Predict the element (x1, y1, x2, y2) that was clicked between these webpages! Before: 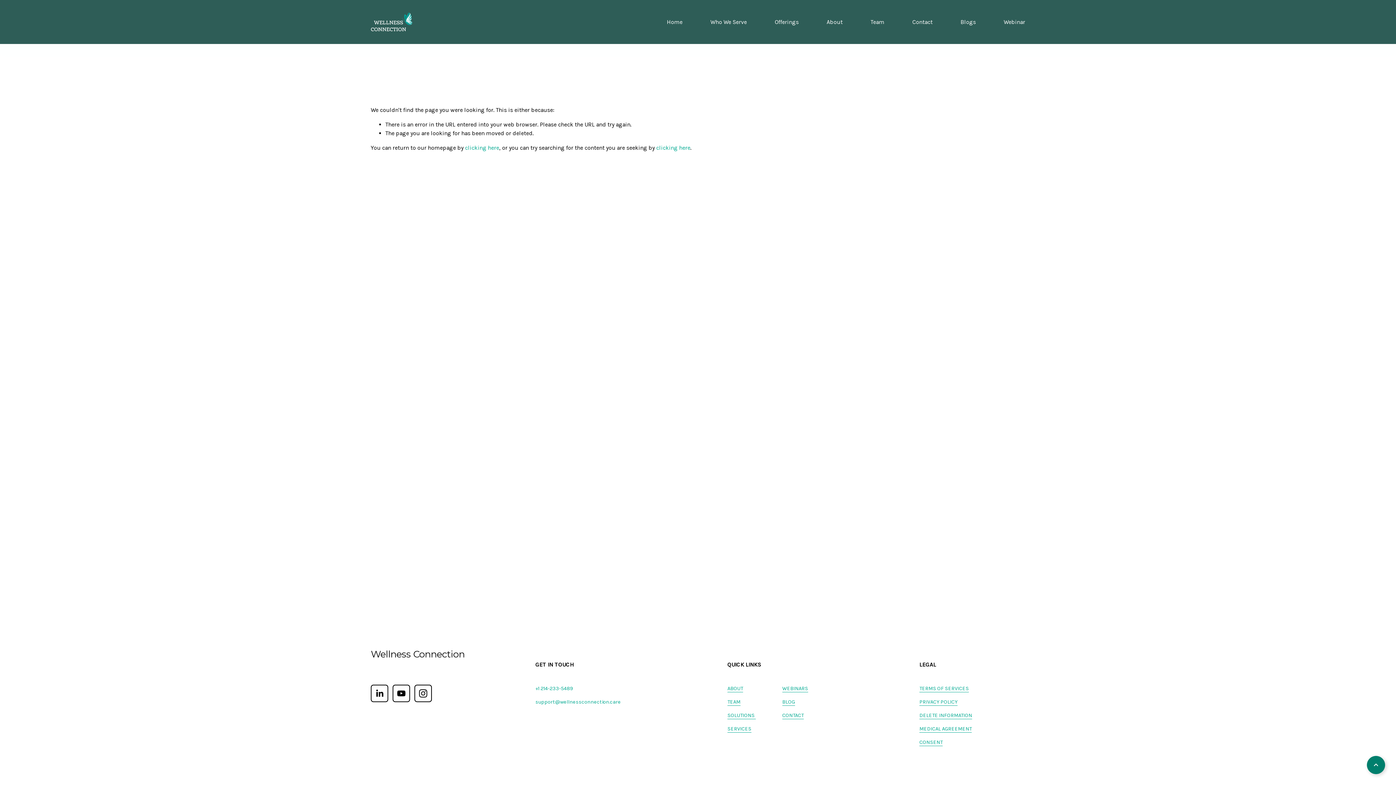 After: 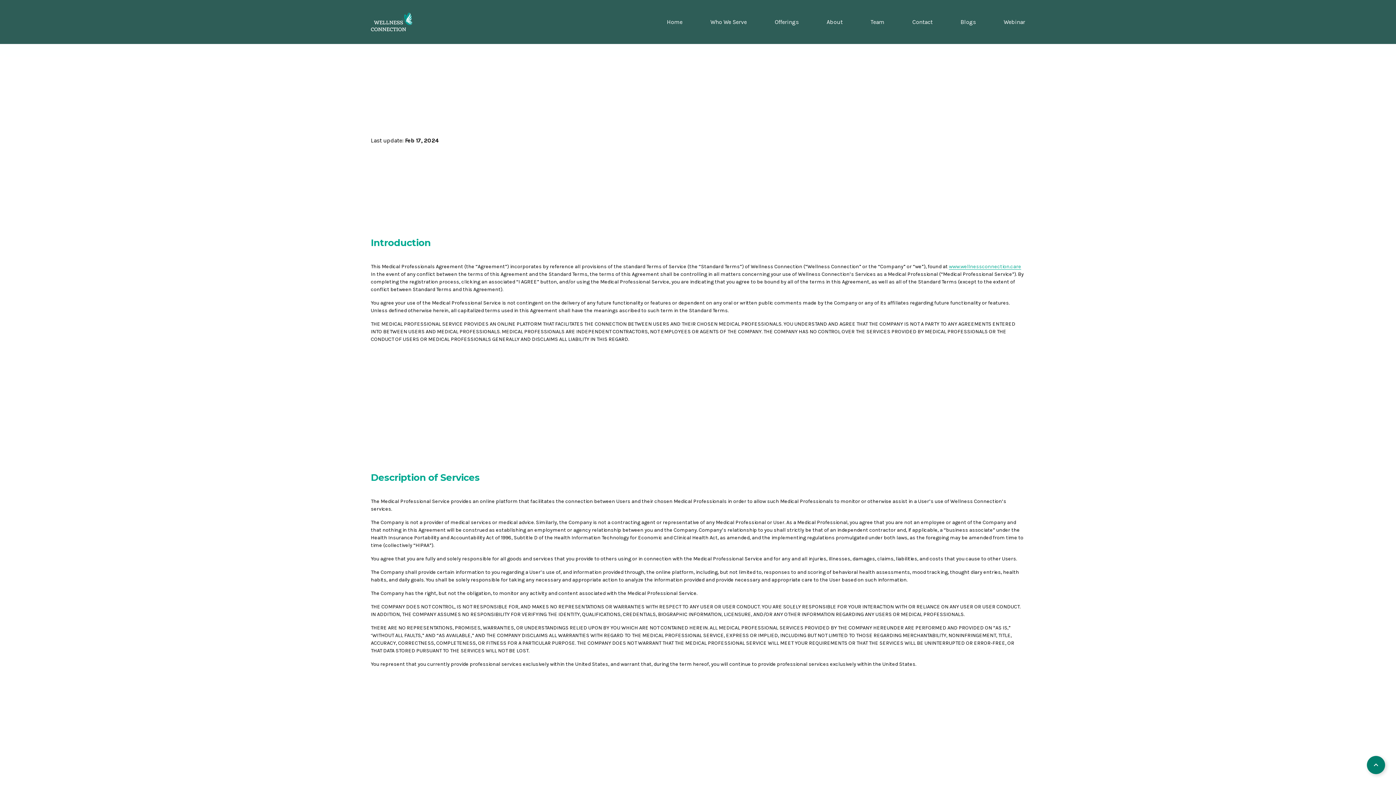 Action: bbox: (919, 725, 972, 733) label: MEDICAL AGREEMENT